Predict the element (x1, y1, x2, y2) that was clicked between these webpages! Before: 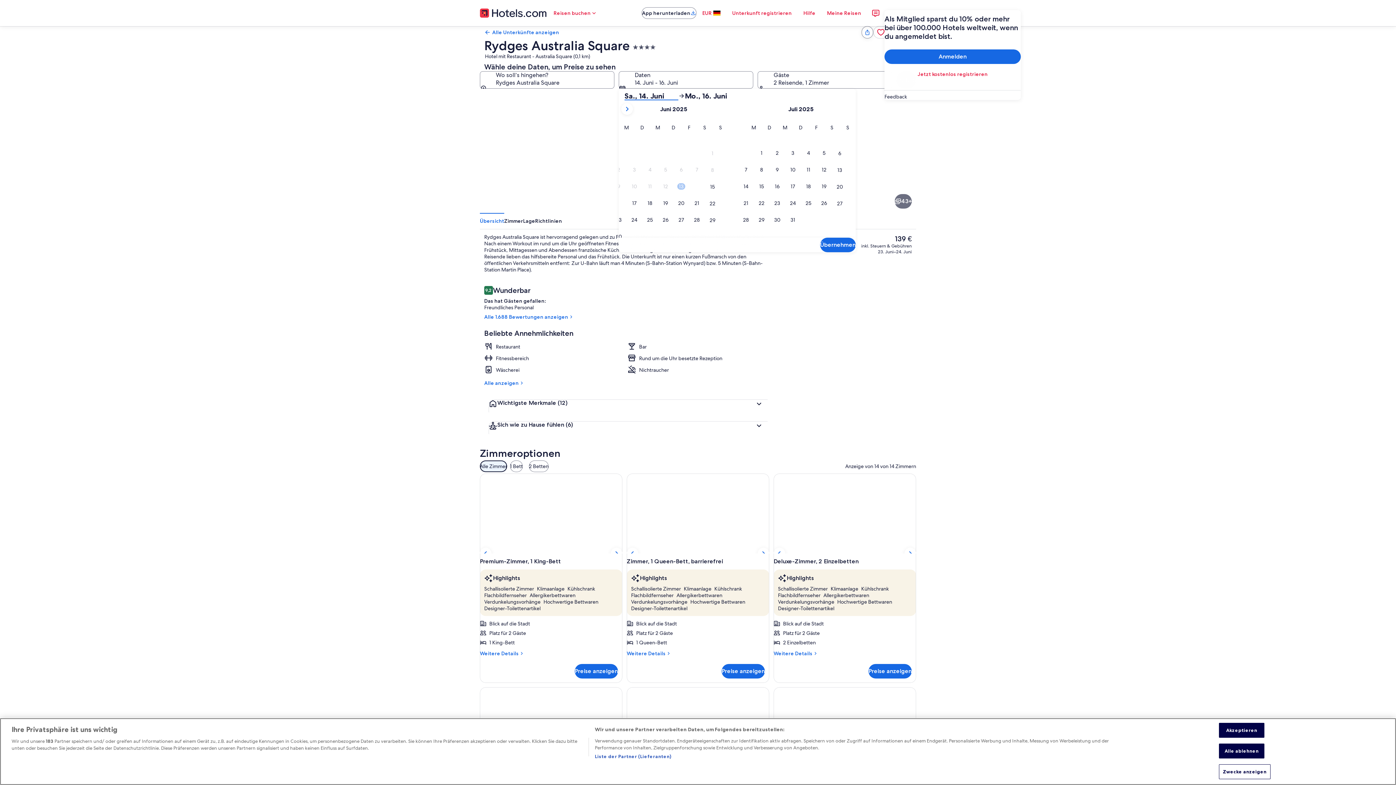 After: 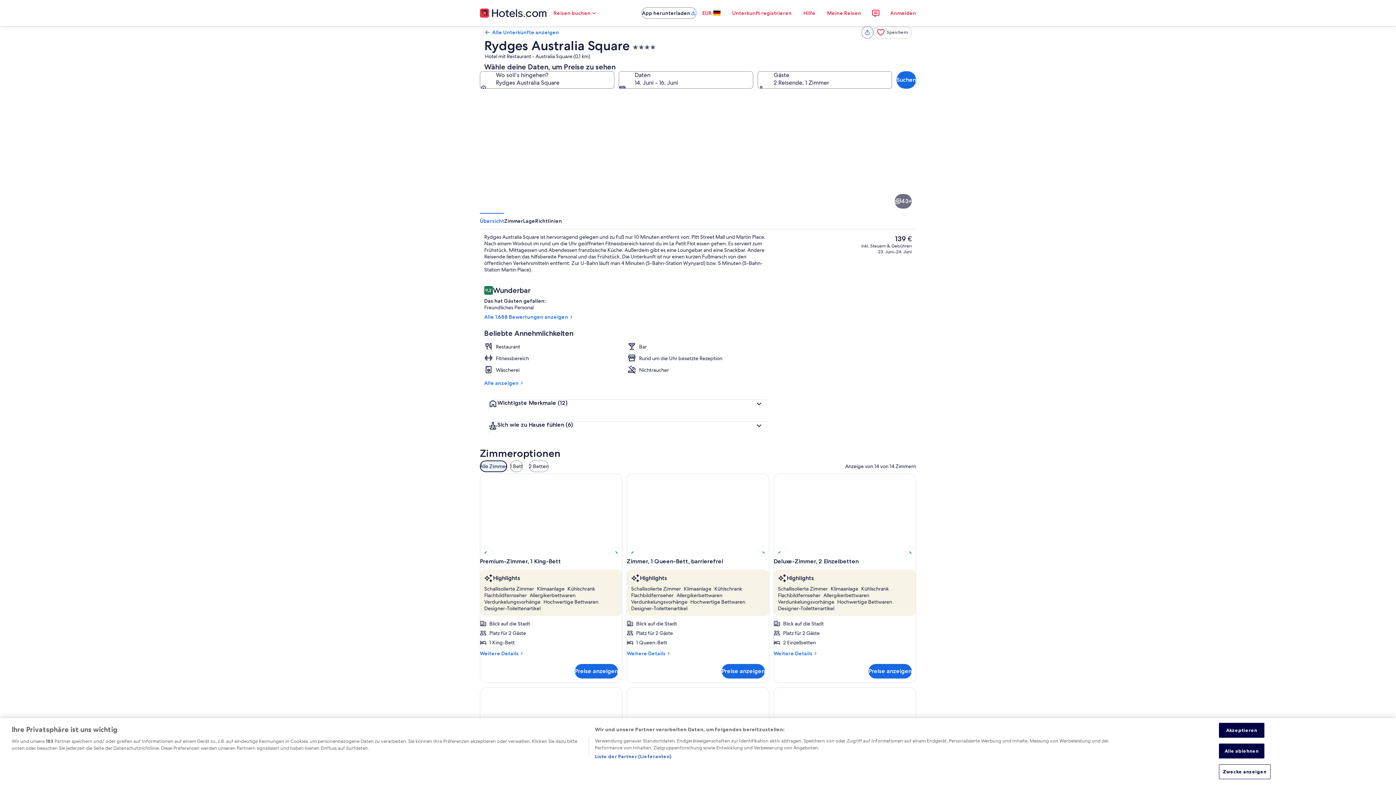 Action: label: Außenbereich bbox: (807, 213, 916, 274)